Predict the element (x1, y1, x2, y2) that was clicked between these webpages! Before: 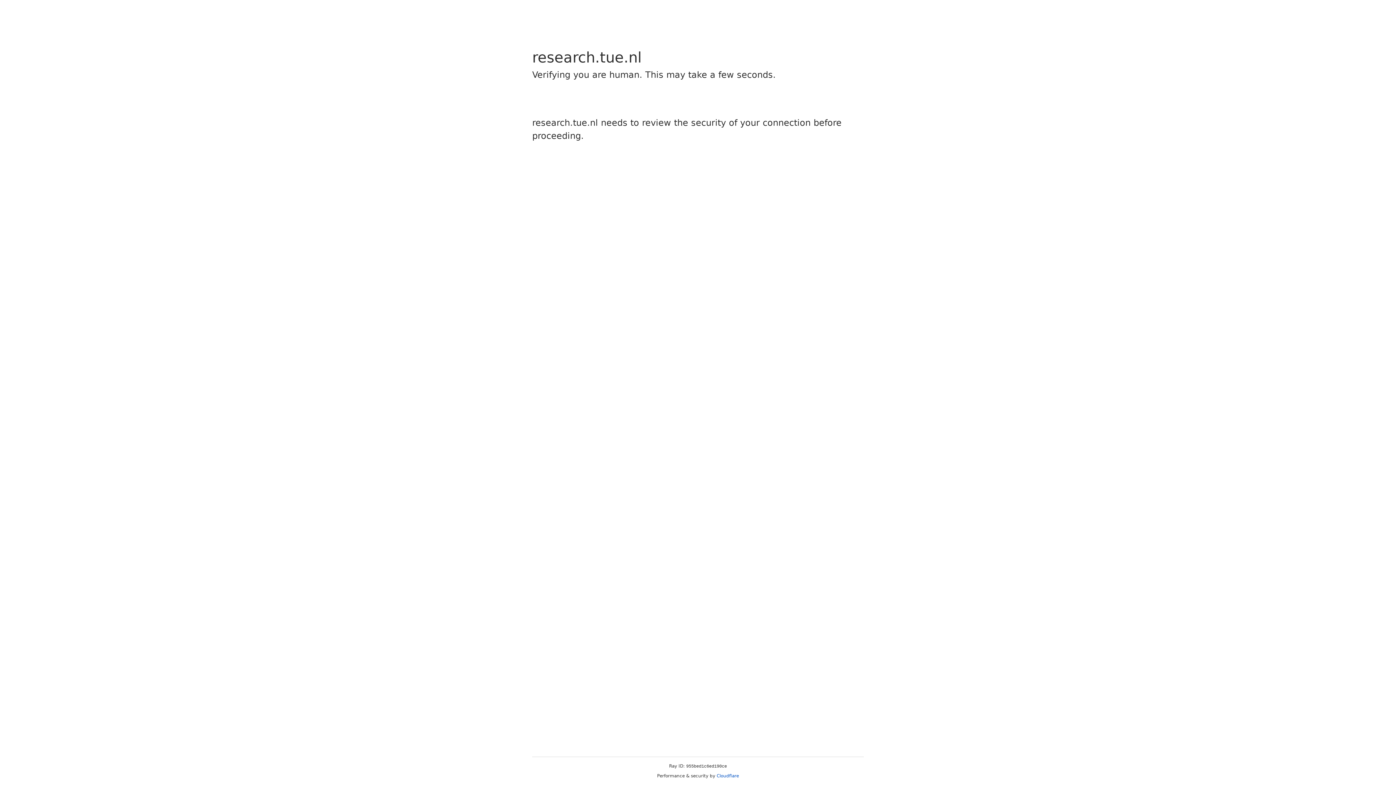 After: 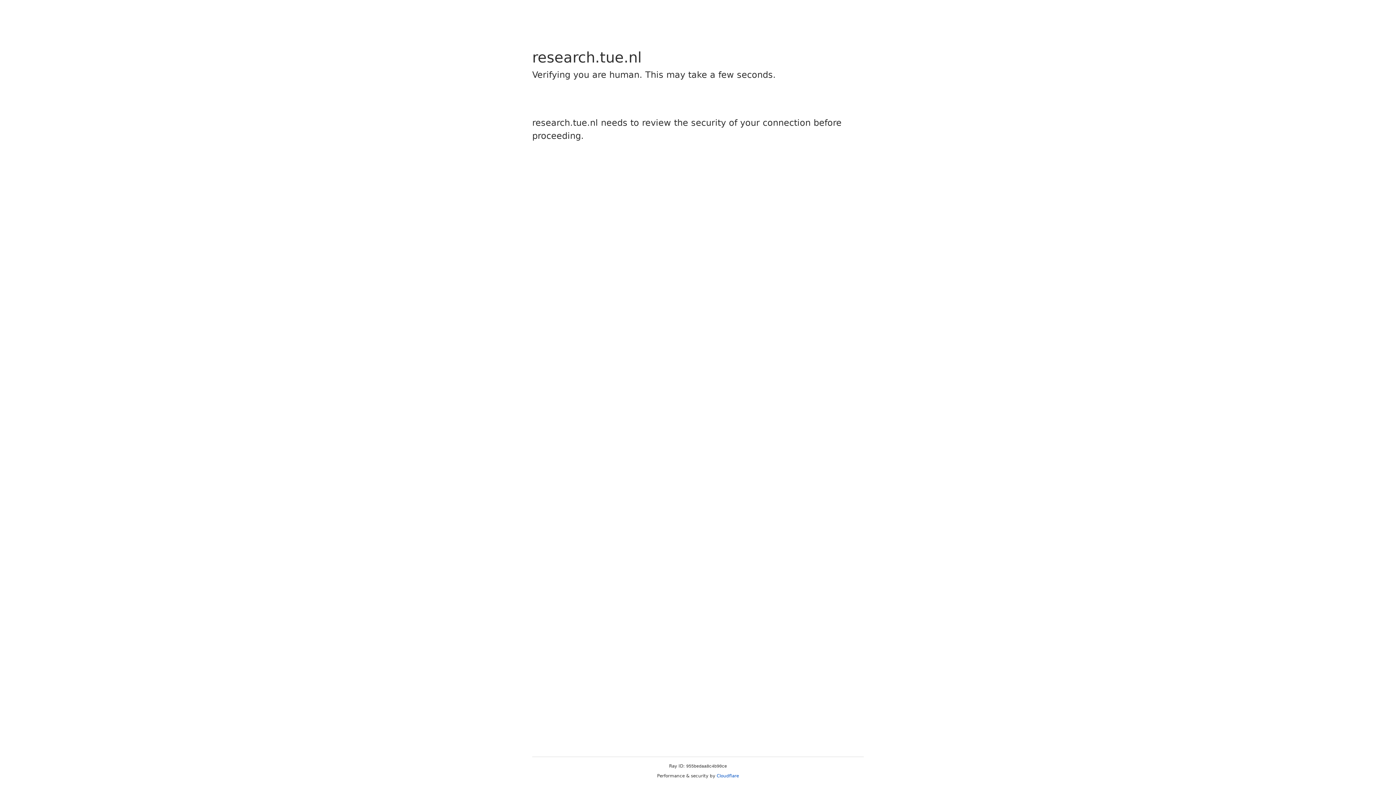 Action: label: Cloudflare bbox: (716, 773, 739, 778)